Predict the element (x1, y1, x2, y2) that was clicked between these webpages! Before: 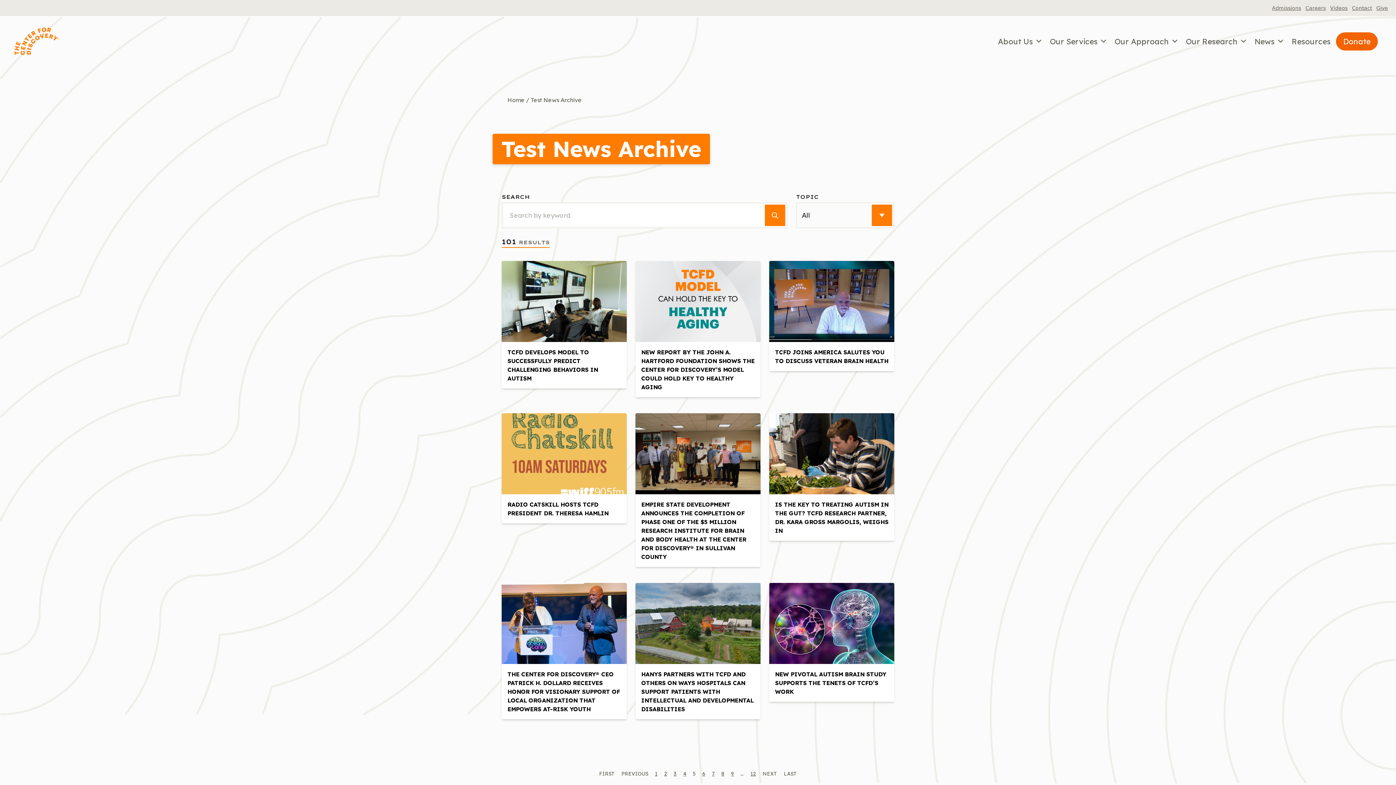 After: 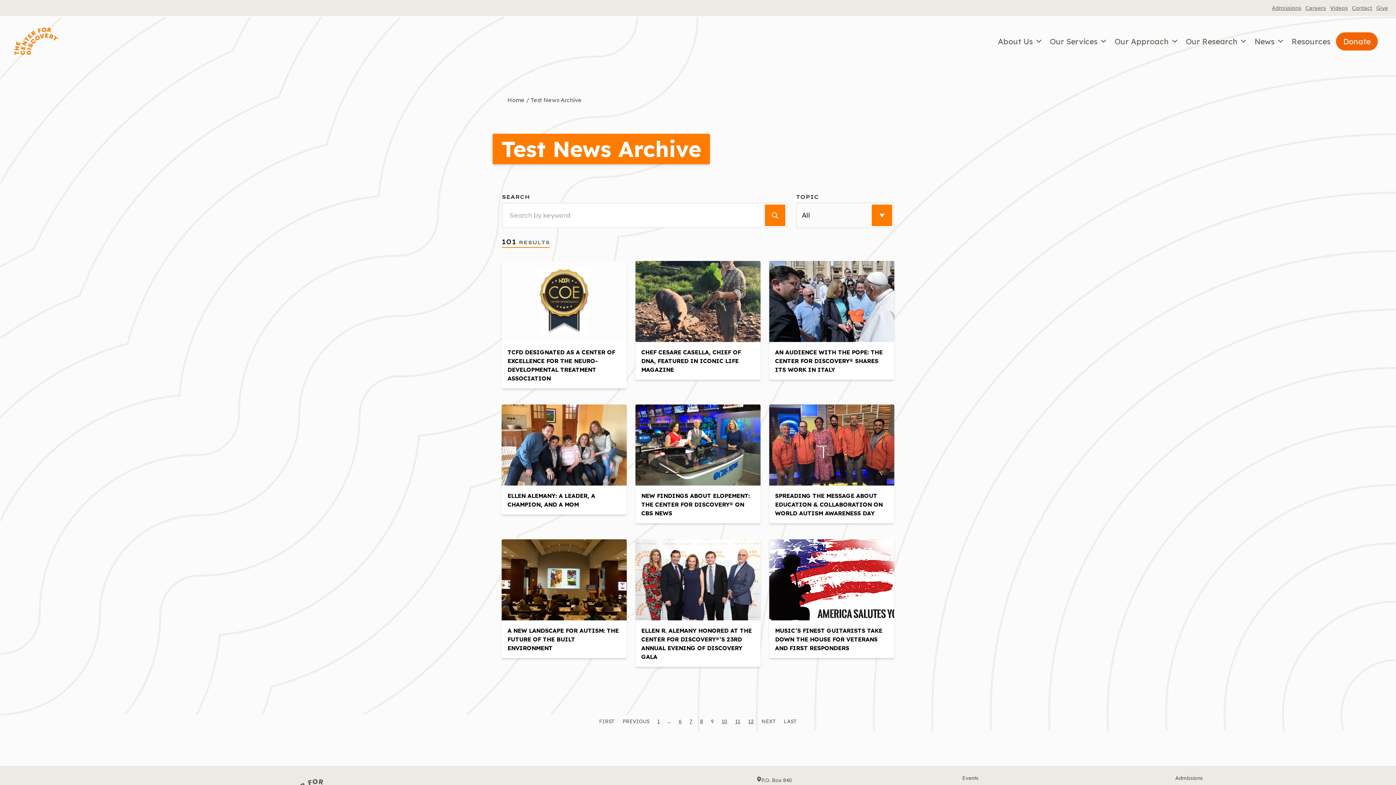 Action: bbox: (731, 770, 734, 777) label: 9